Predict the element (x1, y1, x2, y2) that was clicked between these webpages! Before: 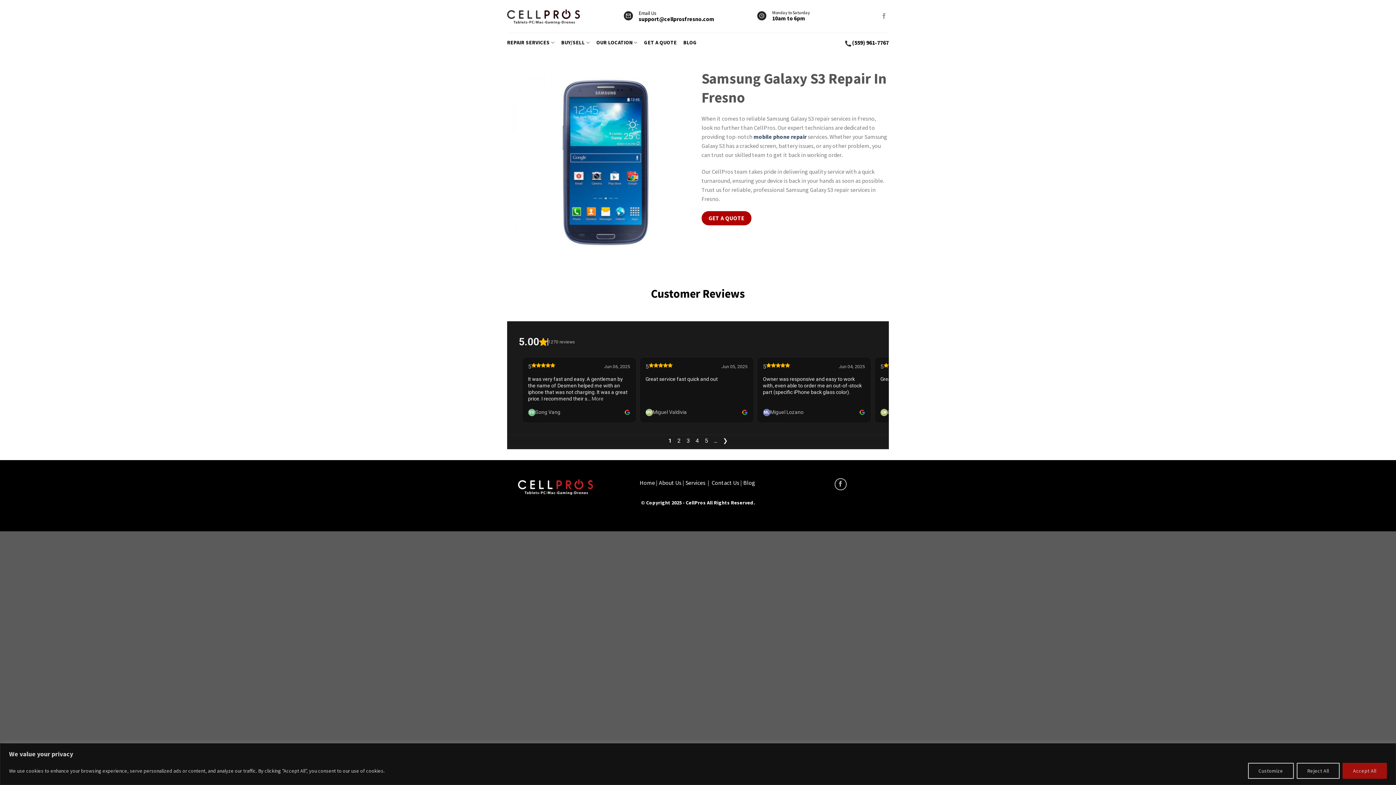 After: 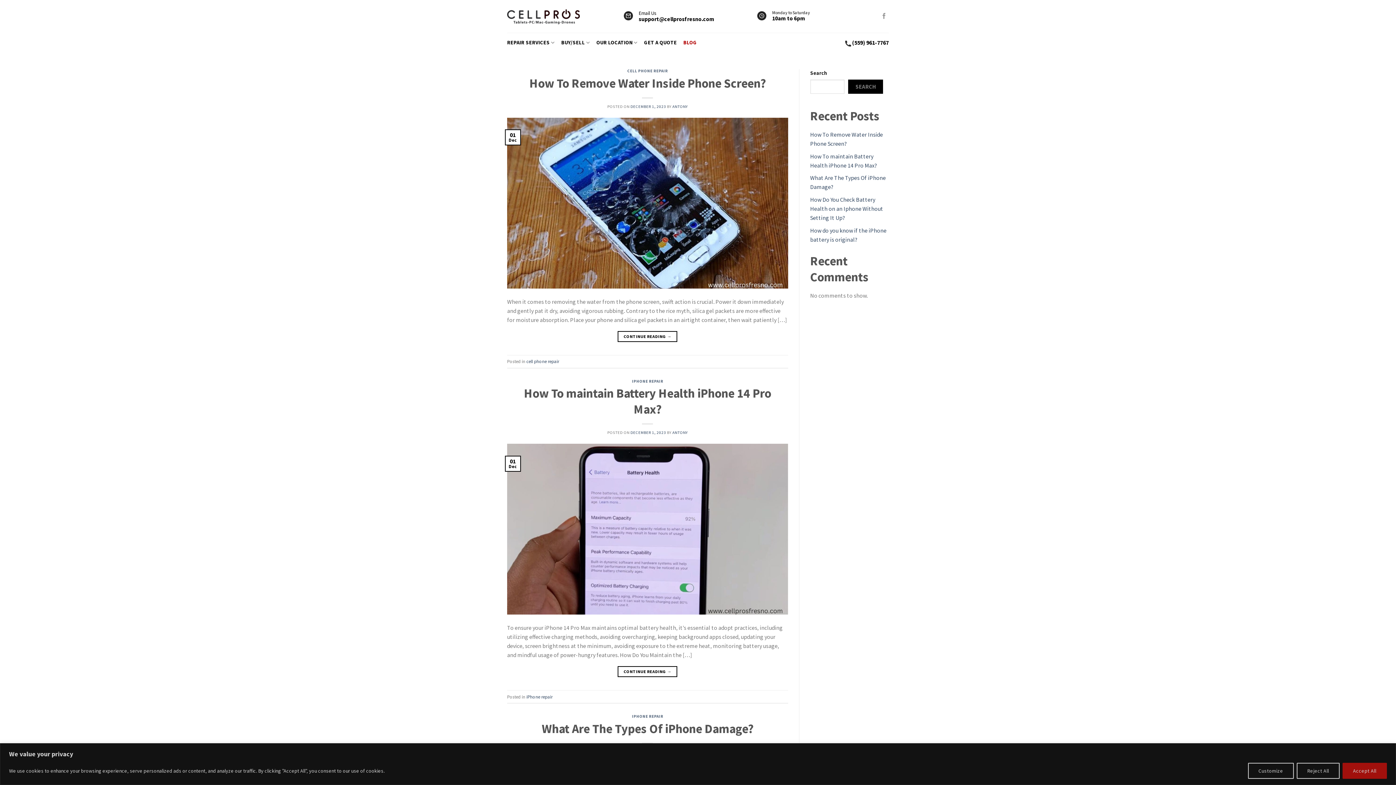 Action: bbox: (683, 34, 697, 50) label: BLOG